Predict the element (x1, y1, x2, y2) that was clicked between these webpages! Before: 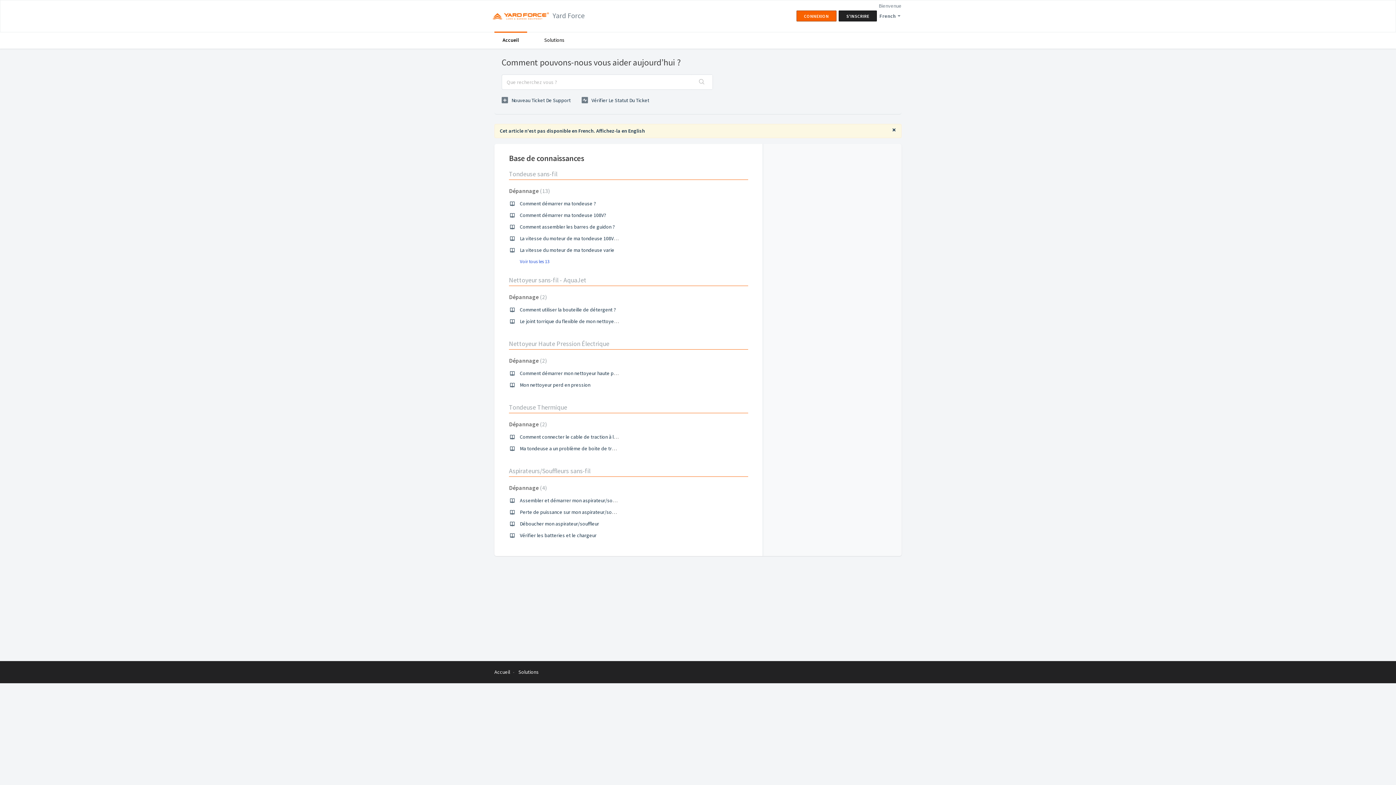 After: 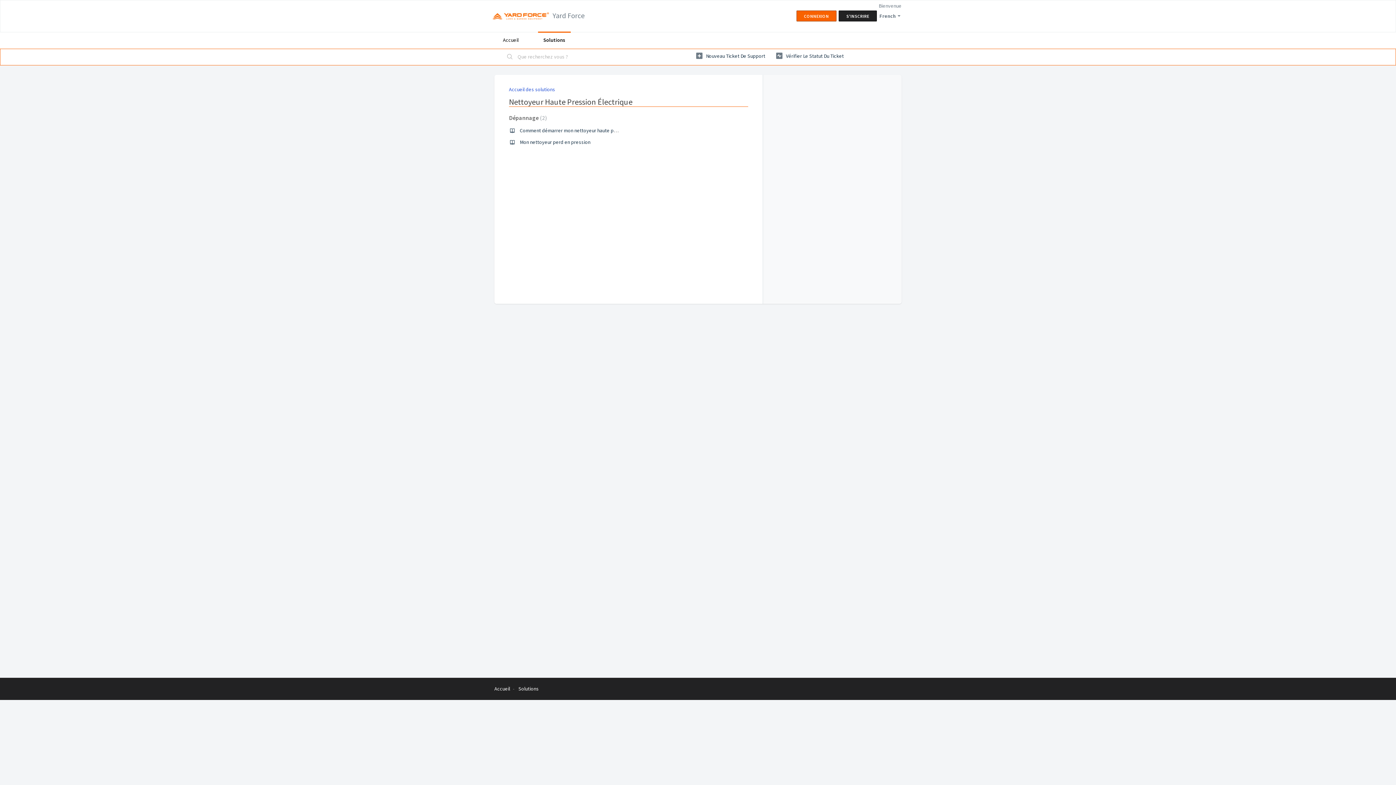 Action: label: Nettoyeur Haute Pression Électrique bbox: (509, 339, 609, 348)